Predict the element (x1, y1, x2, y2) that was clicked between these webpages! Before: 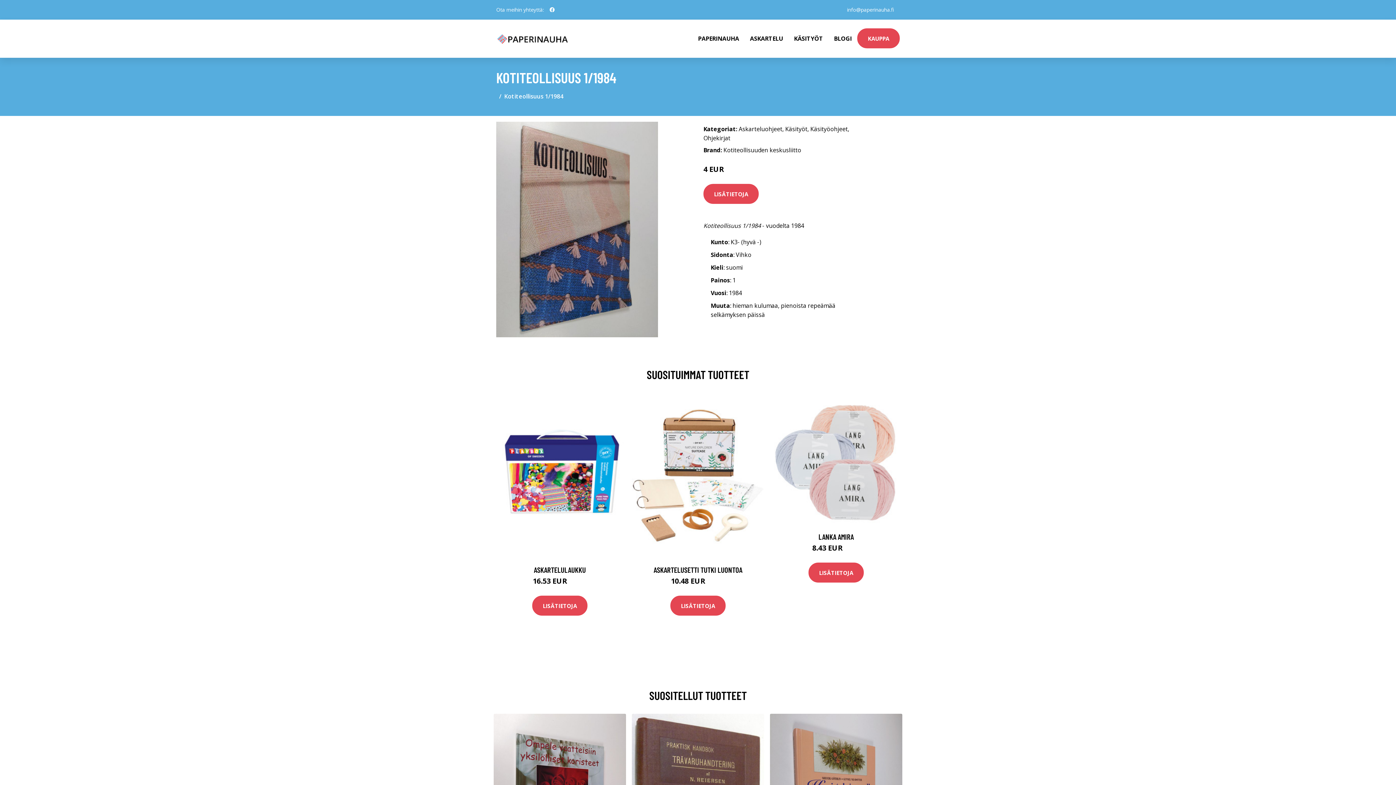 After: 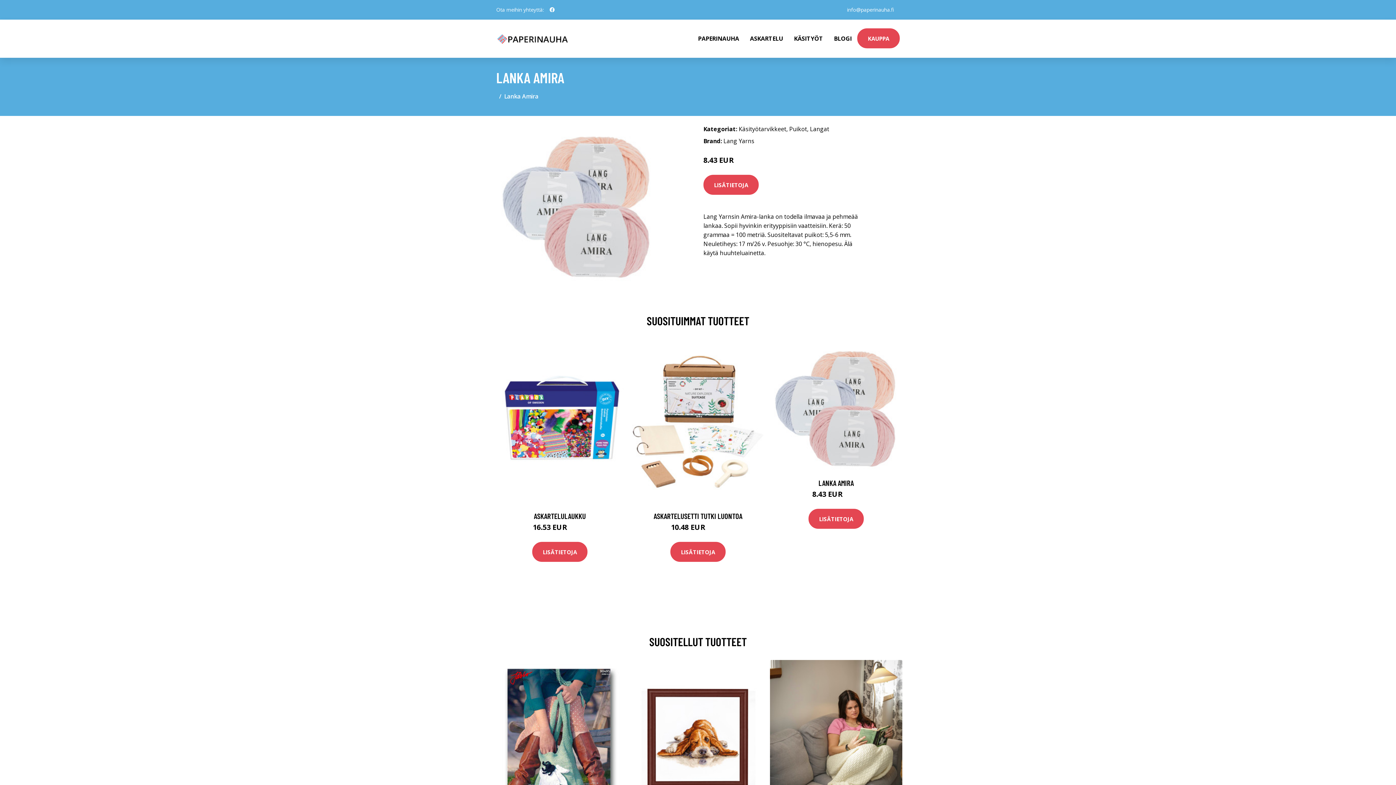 Action: label: LANKA AMIRA bbox: (818, 532, 854, 541)